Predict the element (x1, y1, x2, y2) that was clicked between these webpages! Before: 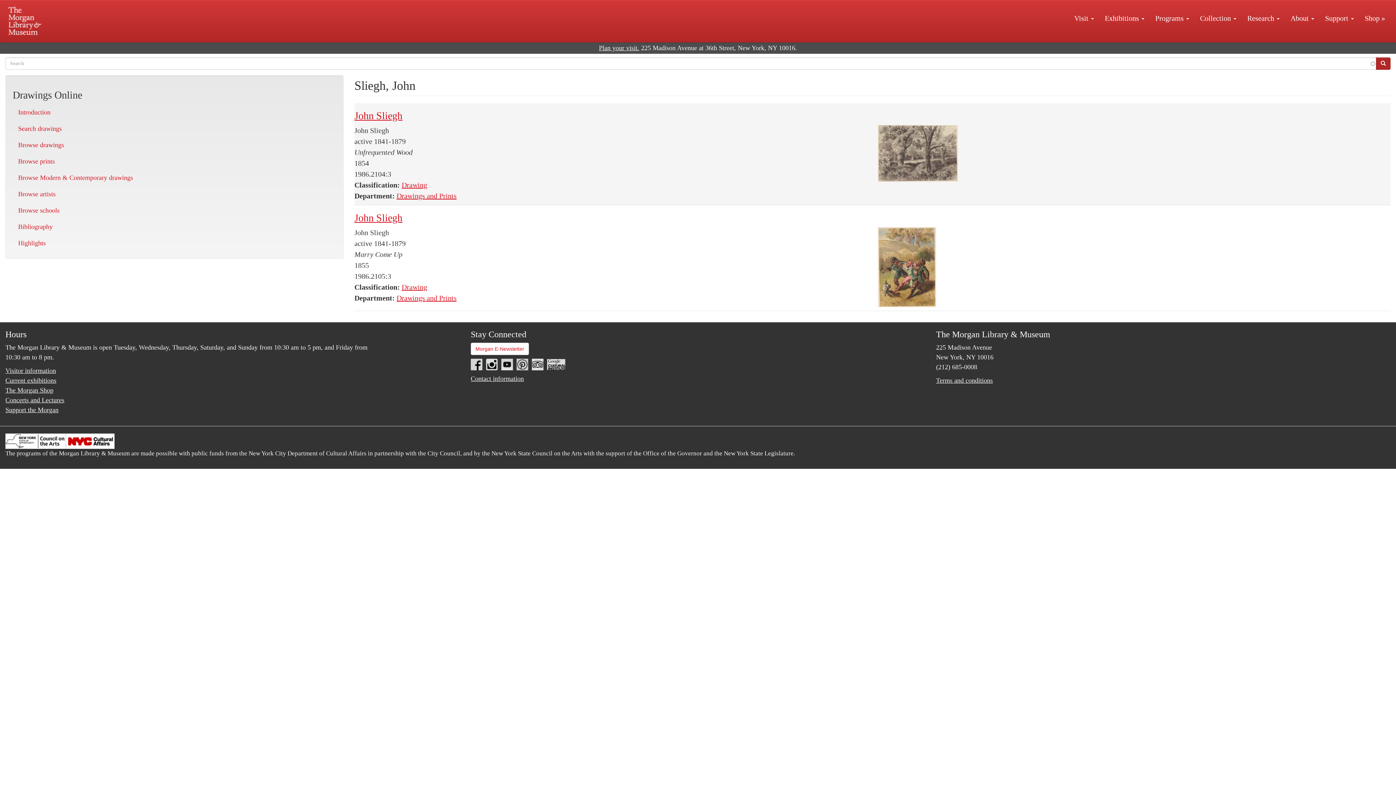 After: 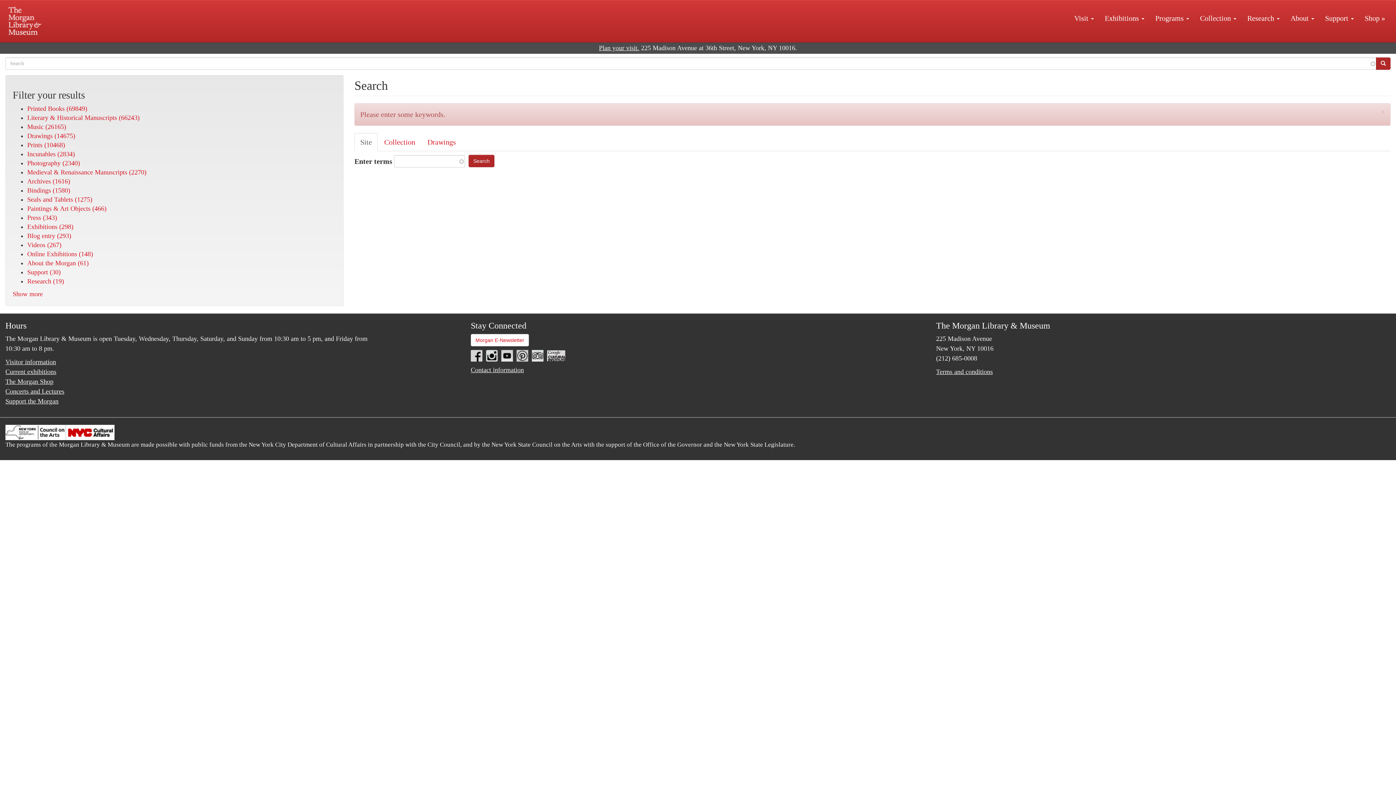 Action: bbox: (1376, 57, 1390, 69)